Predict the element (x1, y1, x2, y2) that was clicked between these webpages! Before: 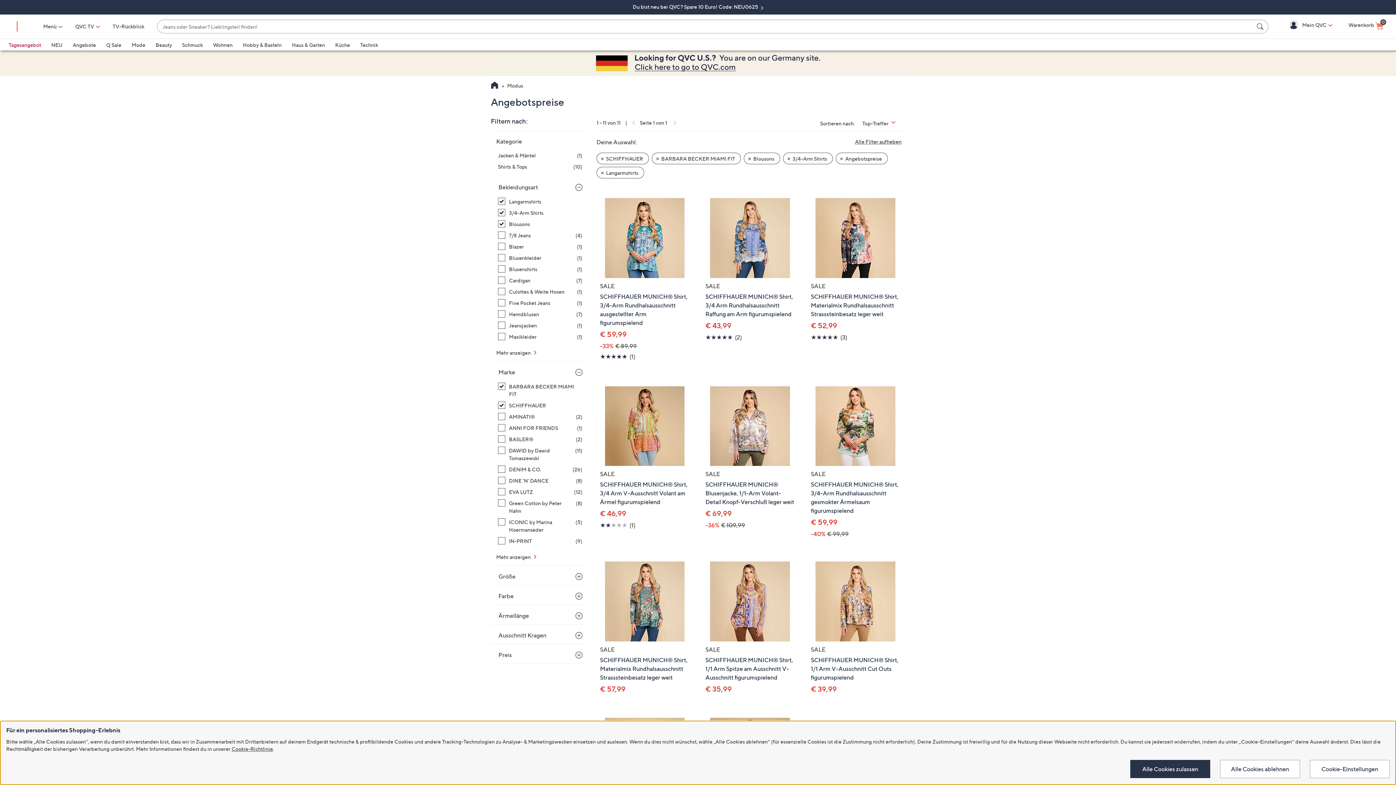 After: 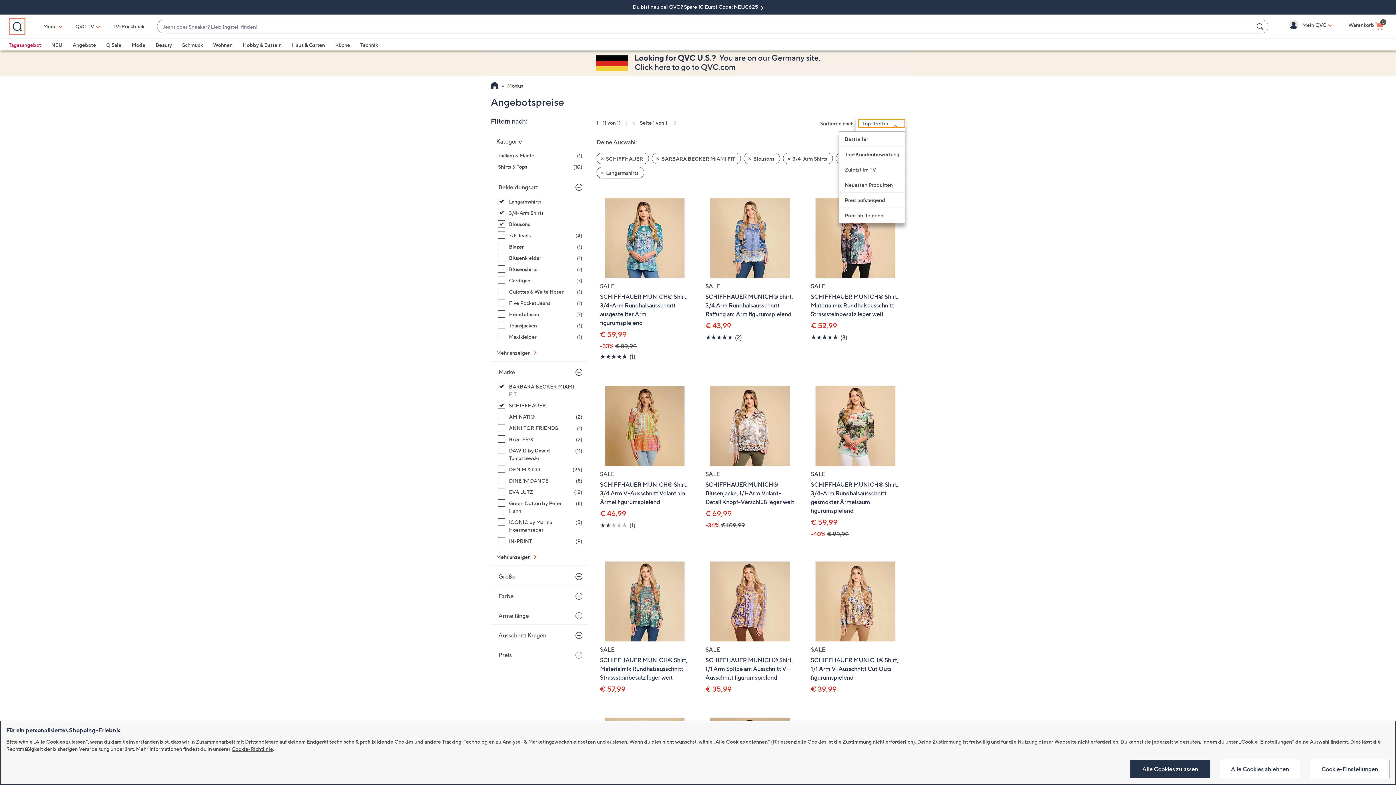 Action: bbox: (858, 119, 905, 127) label: Sortieren nach Top-Treffer